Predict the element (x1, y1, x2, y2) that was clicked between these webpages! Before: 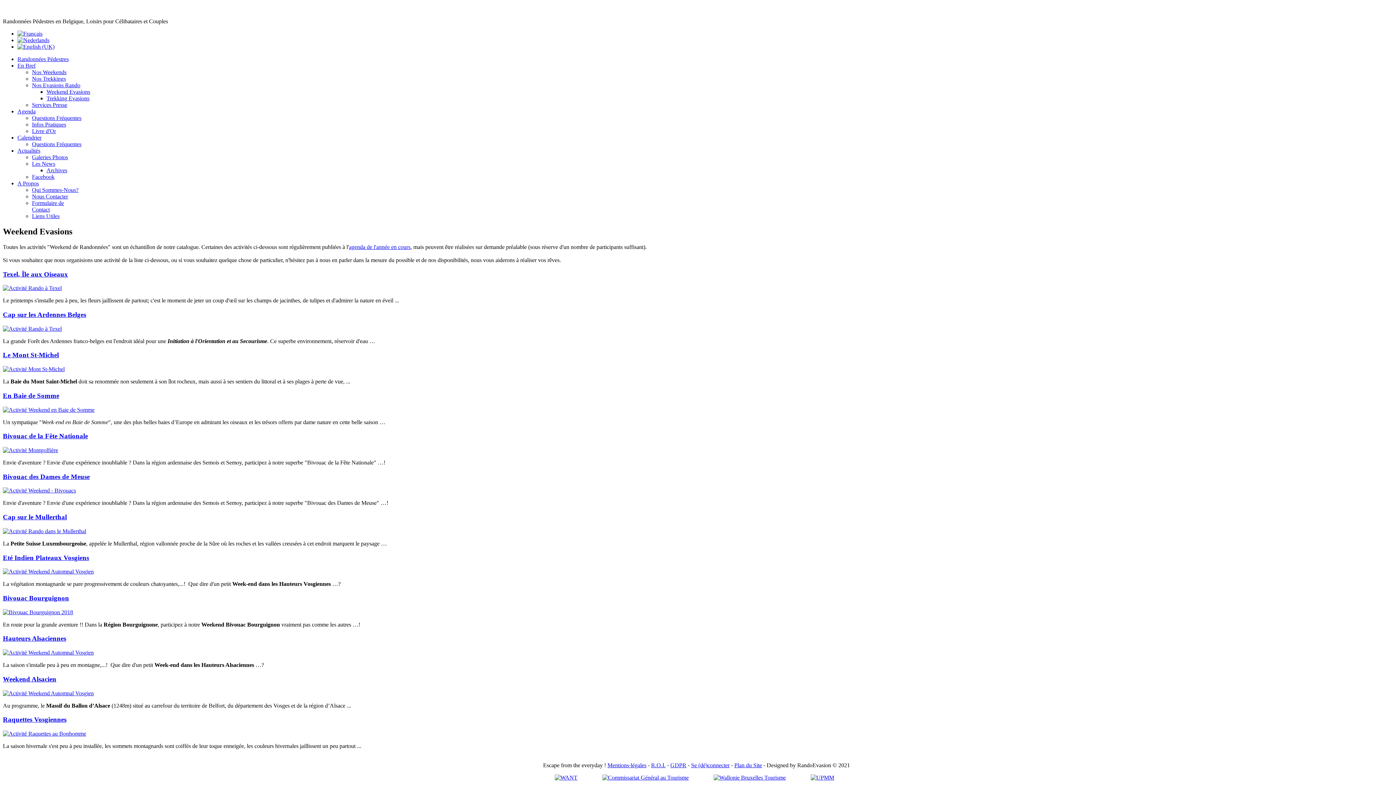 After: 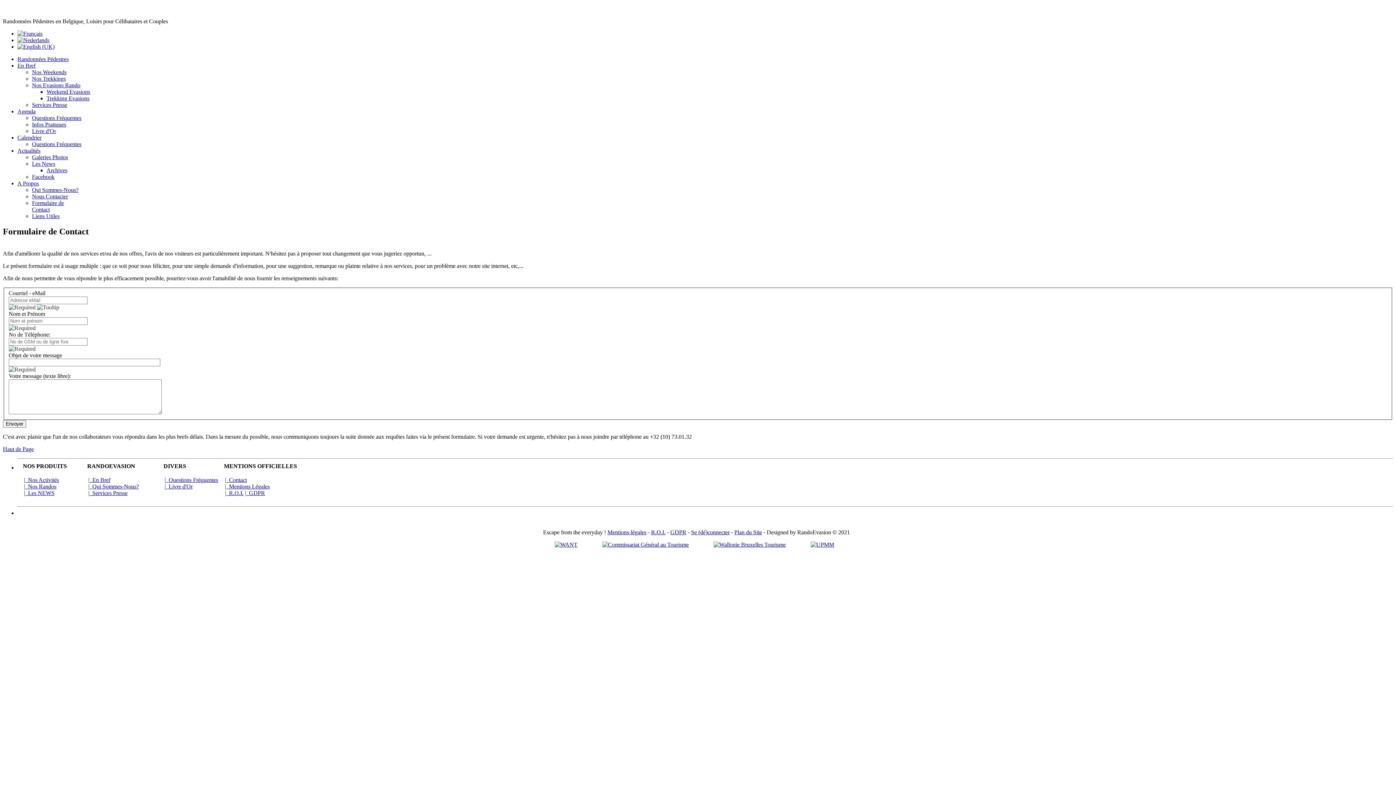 Action: bbox: (32, 200, 64, 212) label: Formulaire de Contact